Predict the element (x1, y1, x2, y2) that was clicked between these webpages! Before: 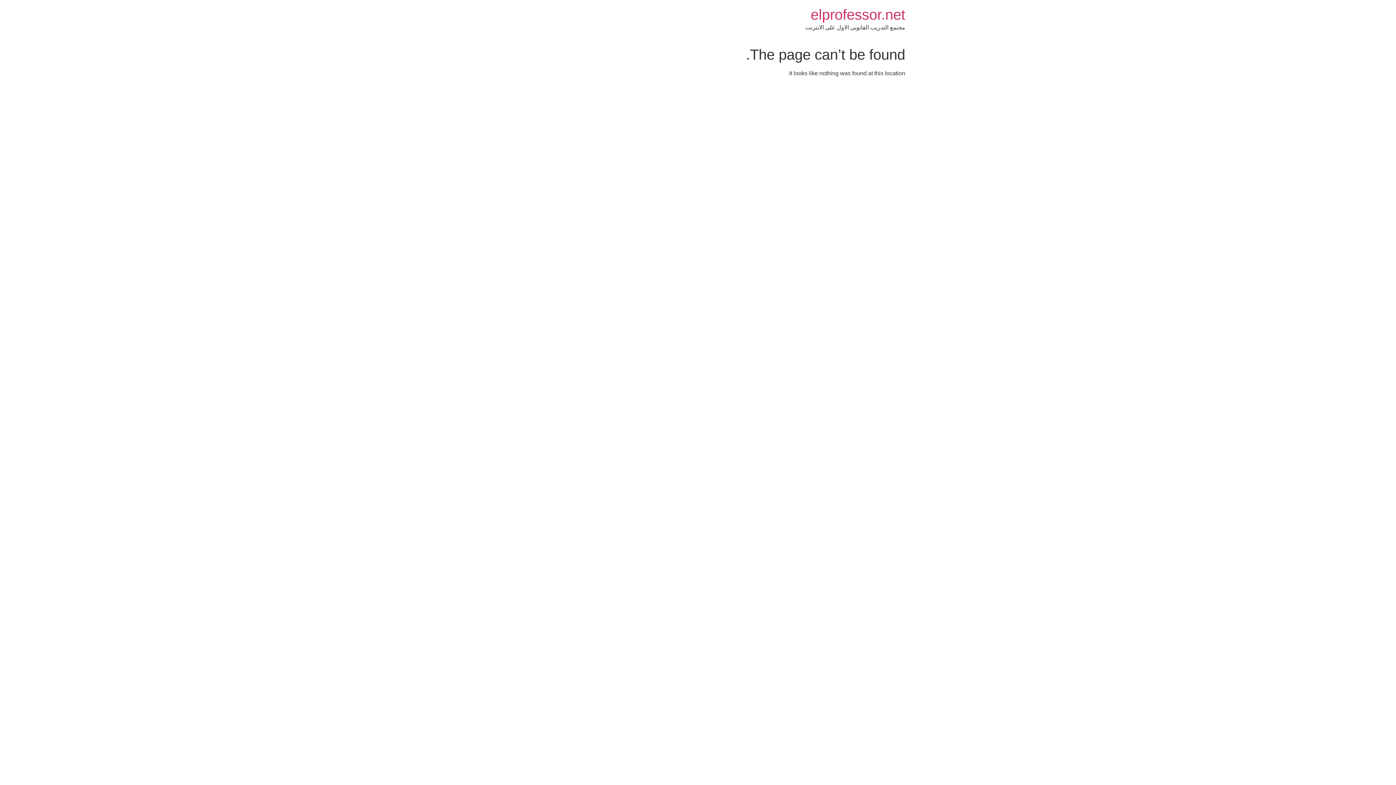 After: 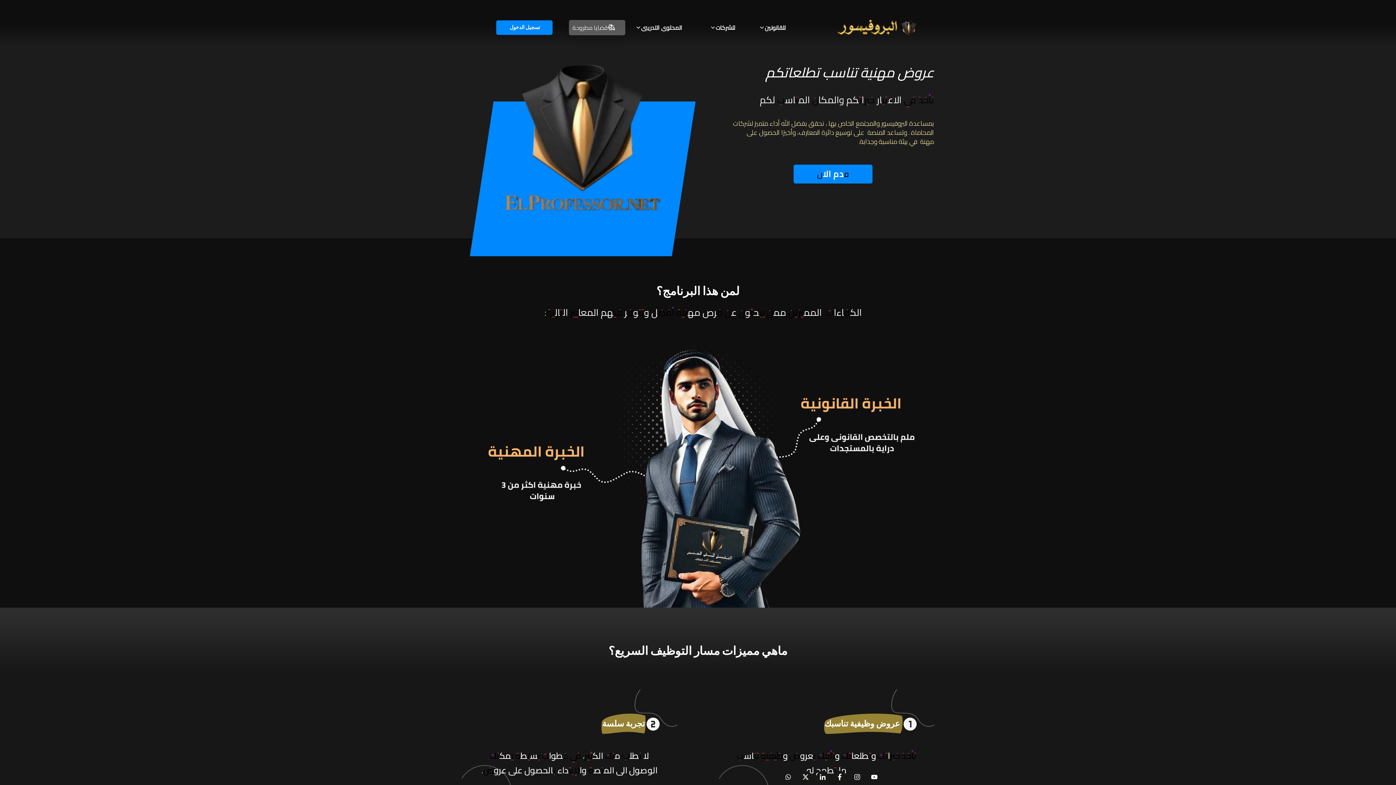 Action: bbox: (810, 6, 905, 22) label: elprofessor.net